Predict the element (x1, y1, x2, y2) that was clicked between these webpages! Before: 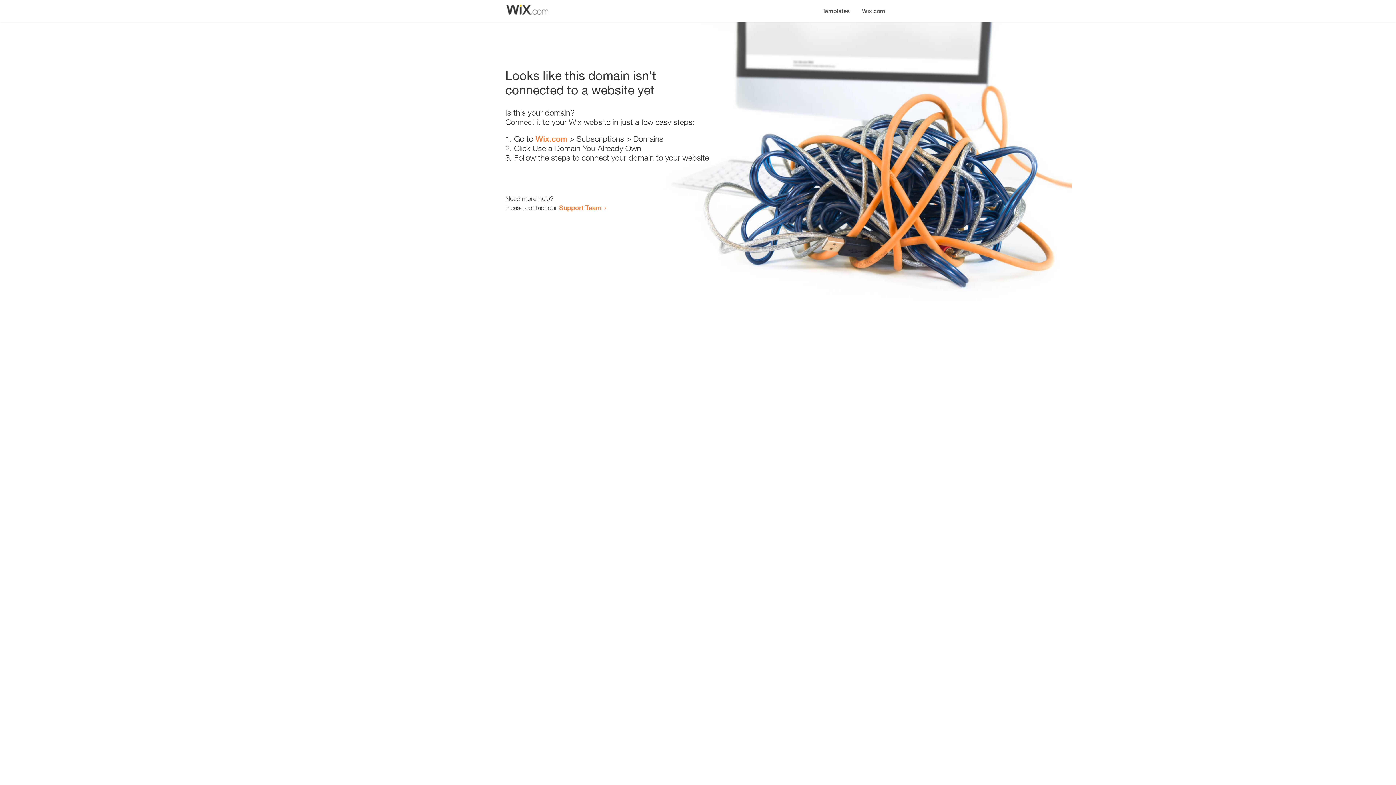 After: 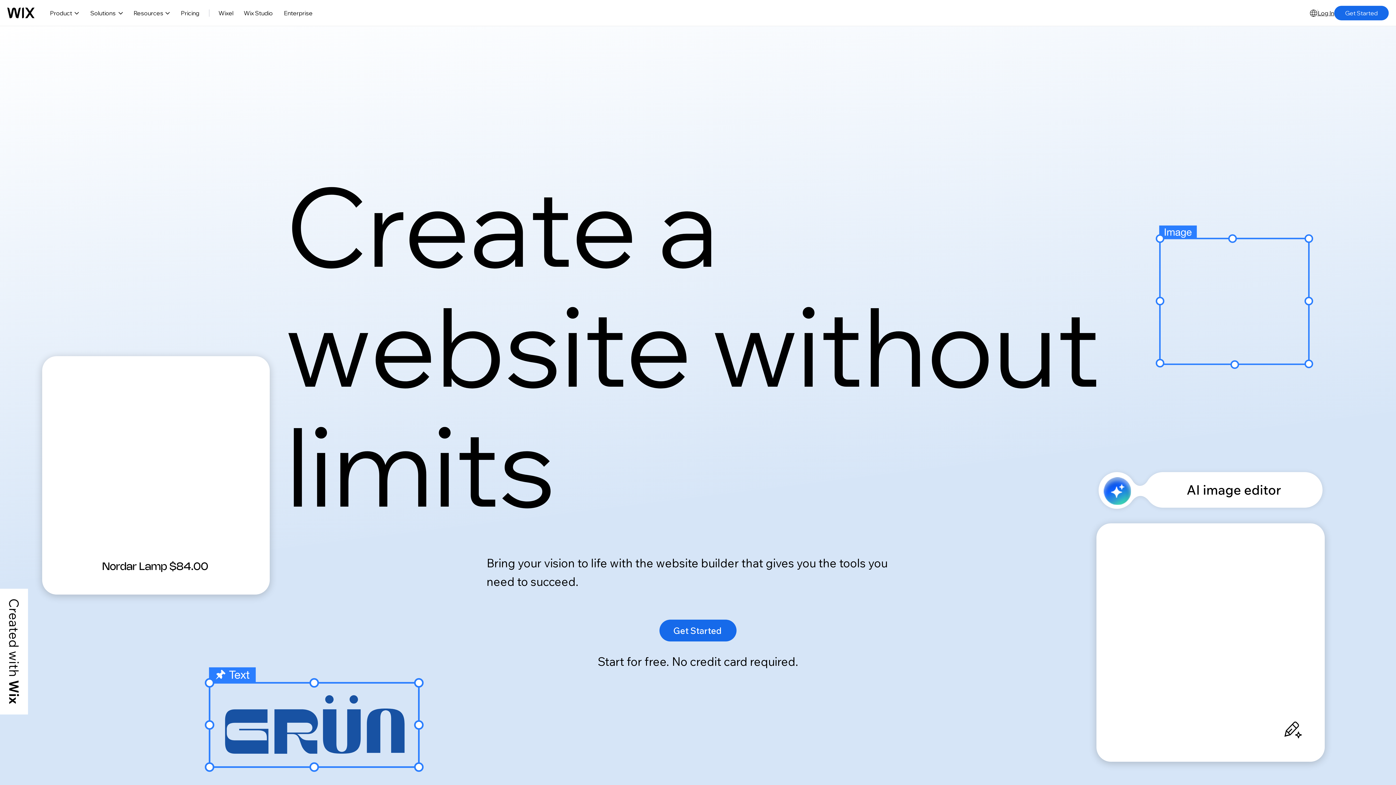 Action: bbox: (535, 134, 567, 143) label: Wix.com